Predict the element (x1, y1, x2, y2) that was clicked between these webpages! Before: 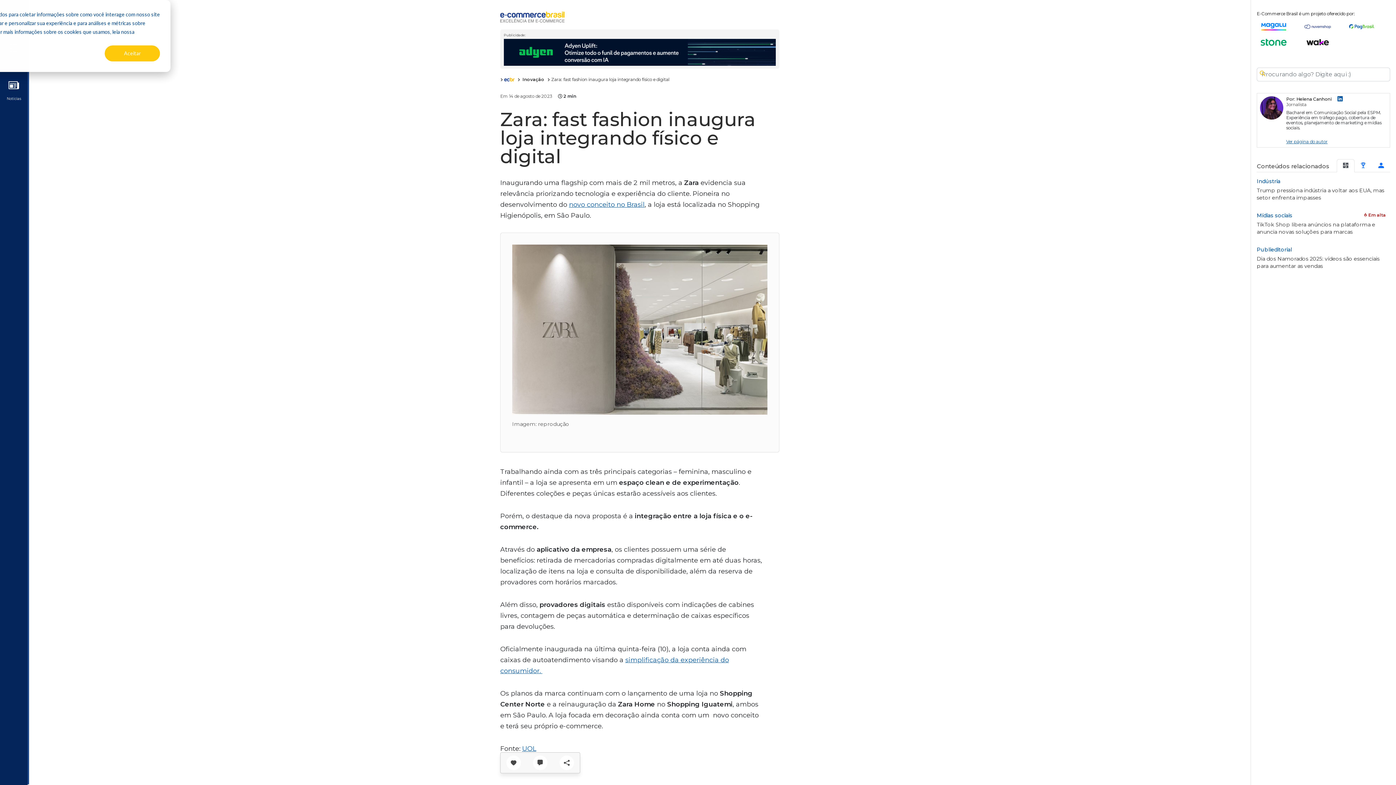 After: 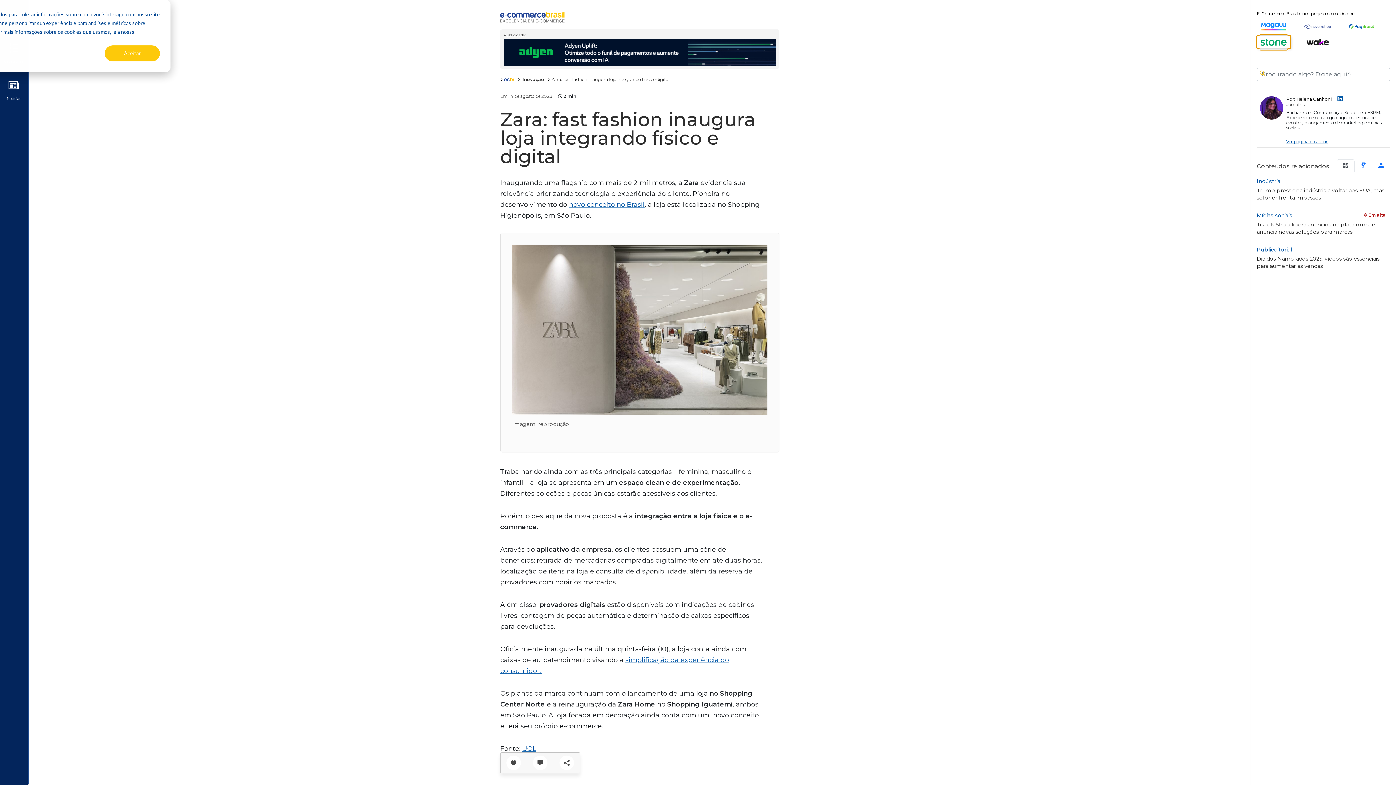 Action: bbox: (1257, 35, 1290, 48)